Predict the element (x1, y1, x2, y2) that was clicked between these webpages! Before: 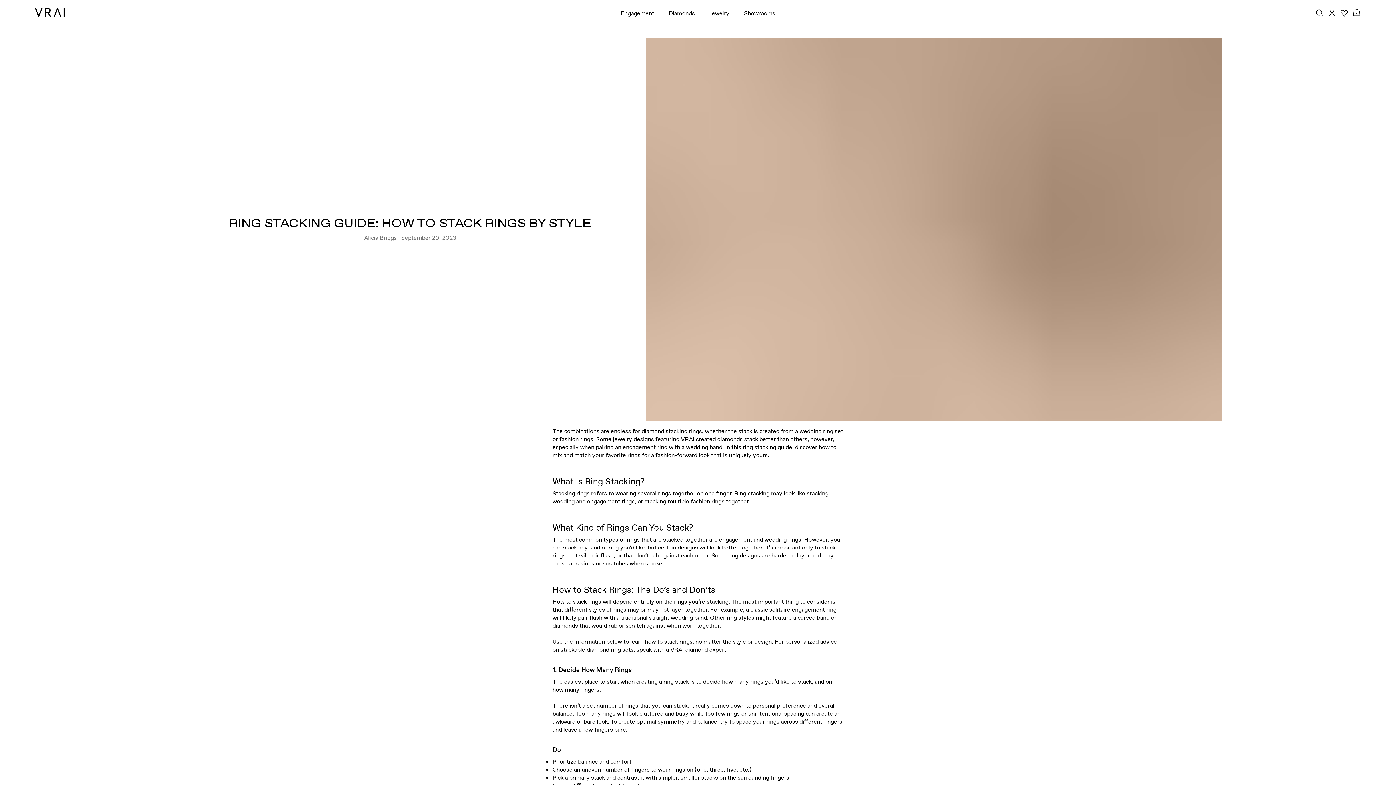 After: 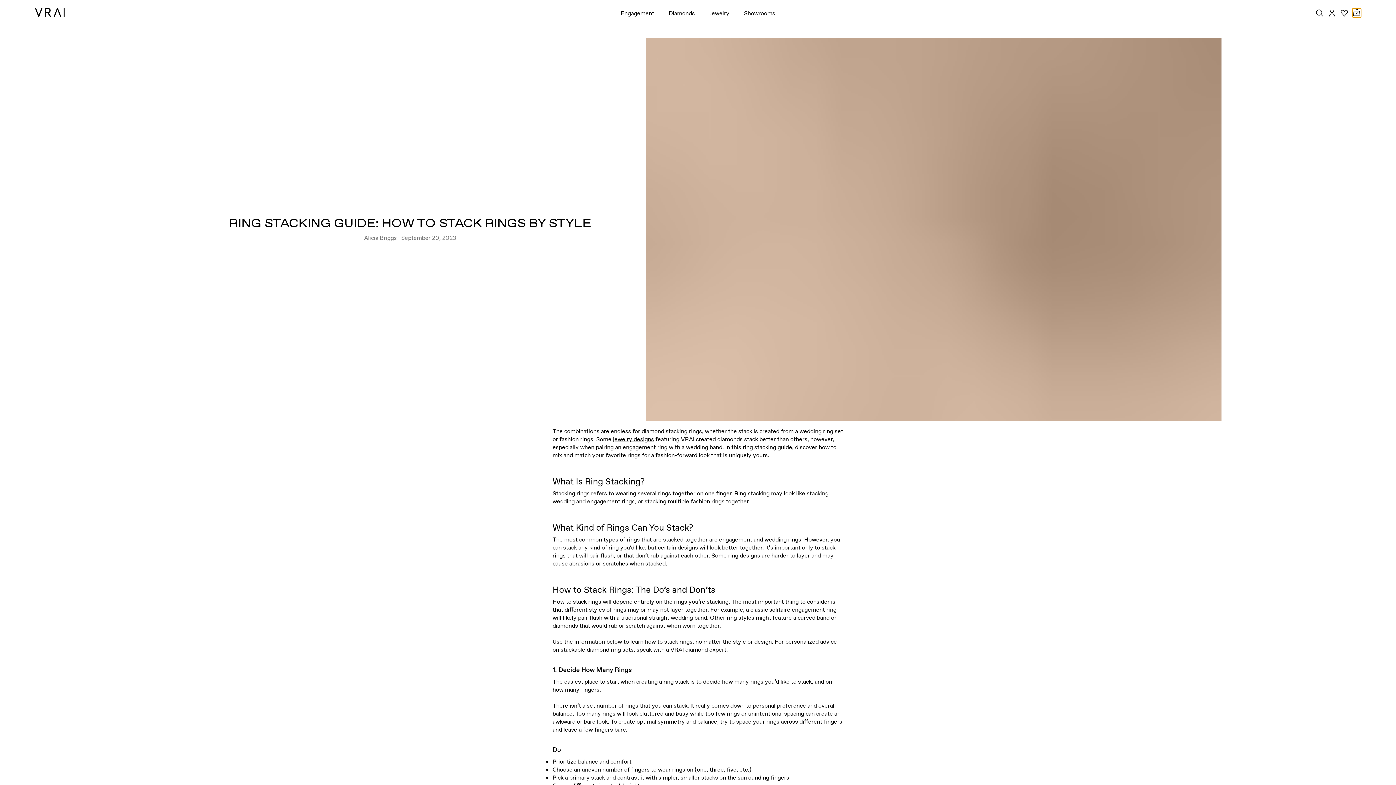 Action: label: Cart Toggle Button bbox: (1352, 8, 1361, 17)